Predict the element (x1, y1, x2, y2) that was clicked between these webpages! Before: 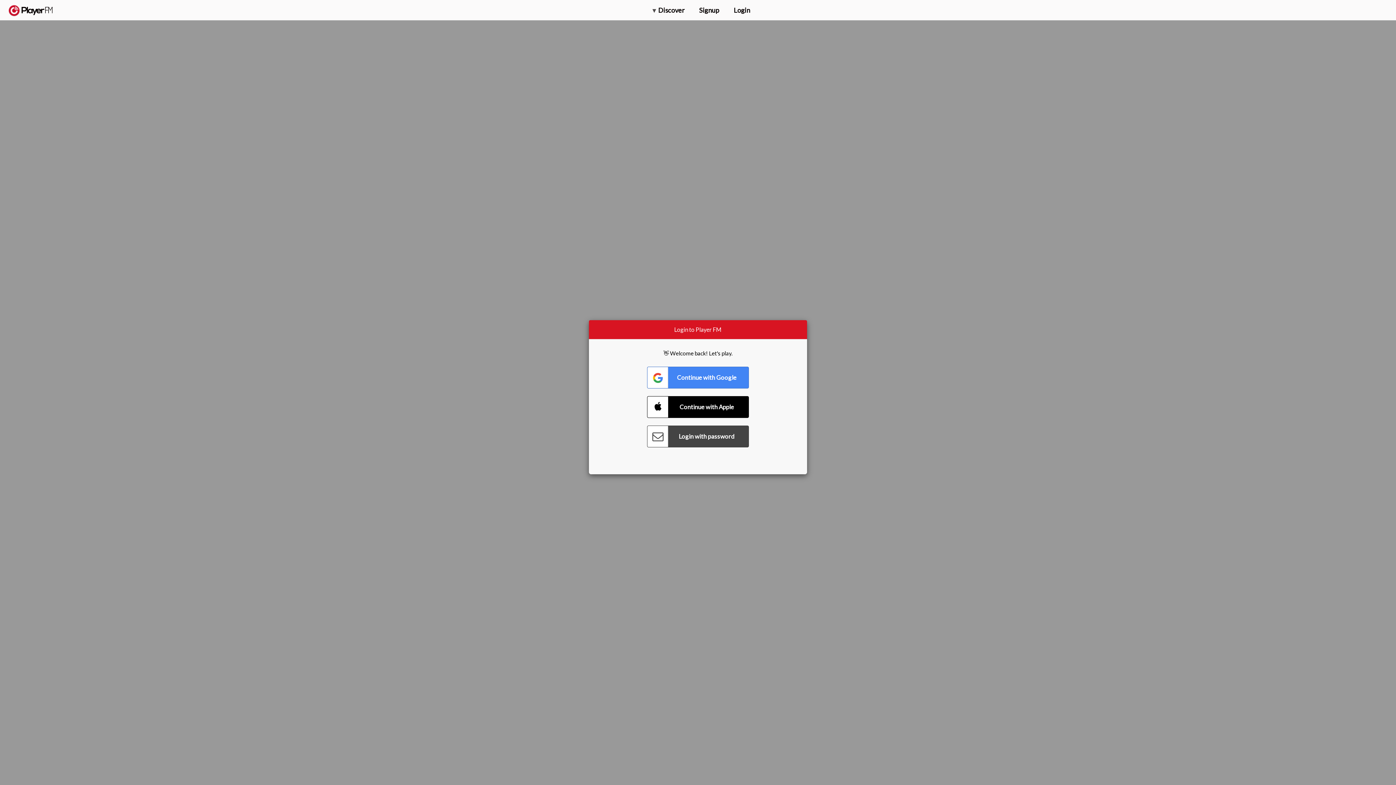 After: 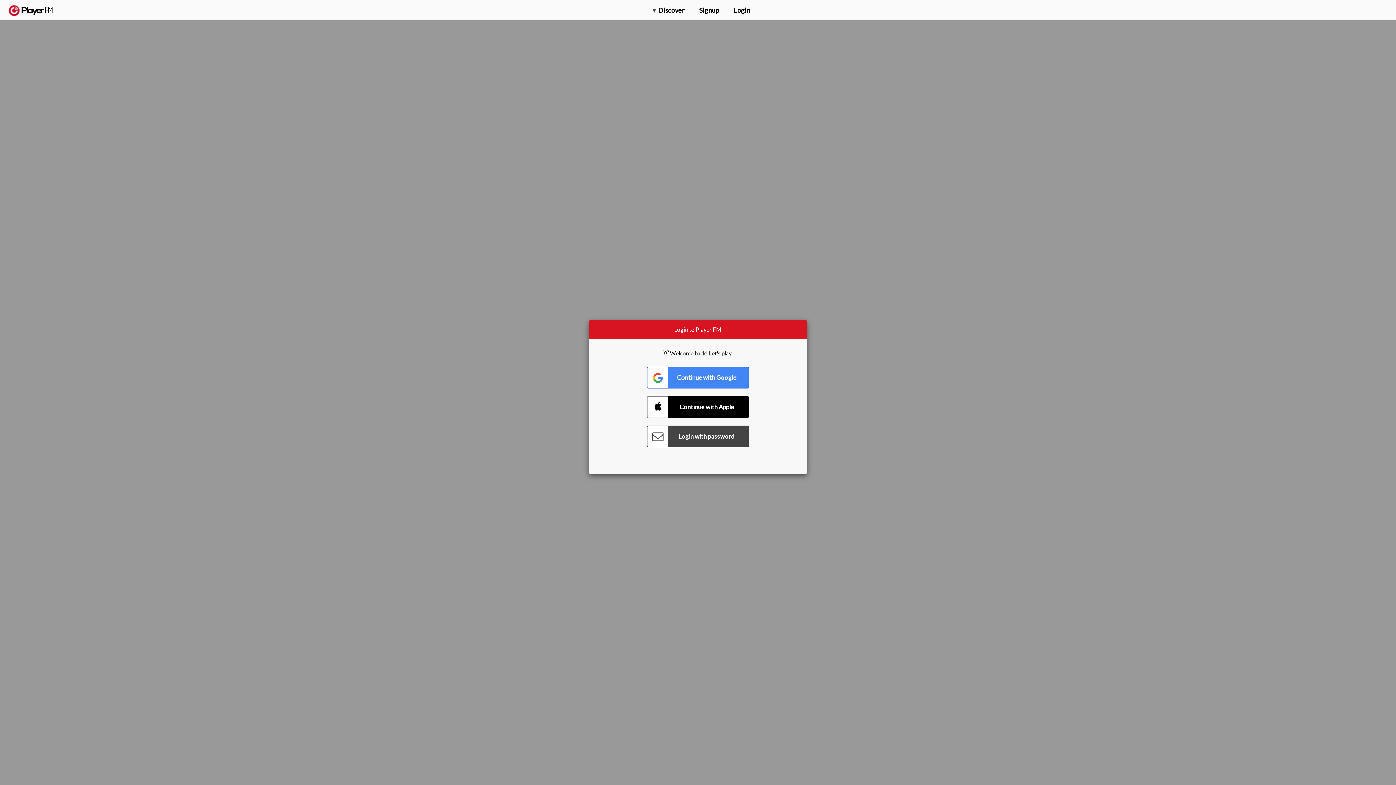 Action: bbox: (1357, 5, 1365, 12) label: Search